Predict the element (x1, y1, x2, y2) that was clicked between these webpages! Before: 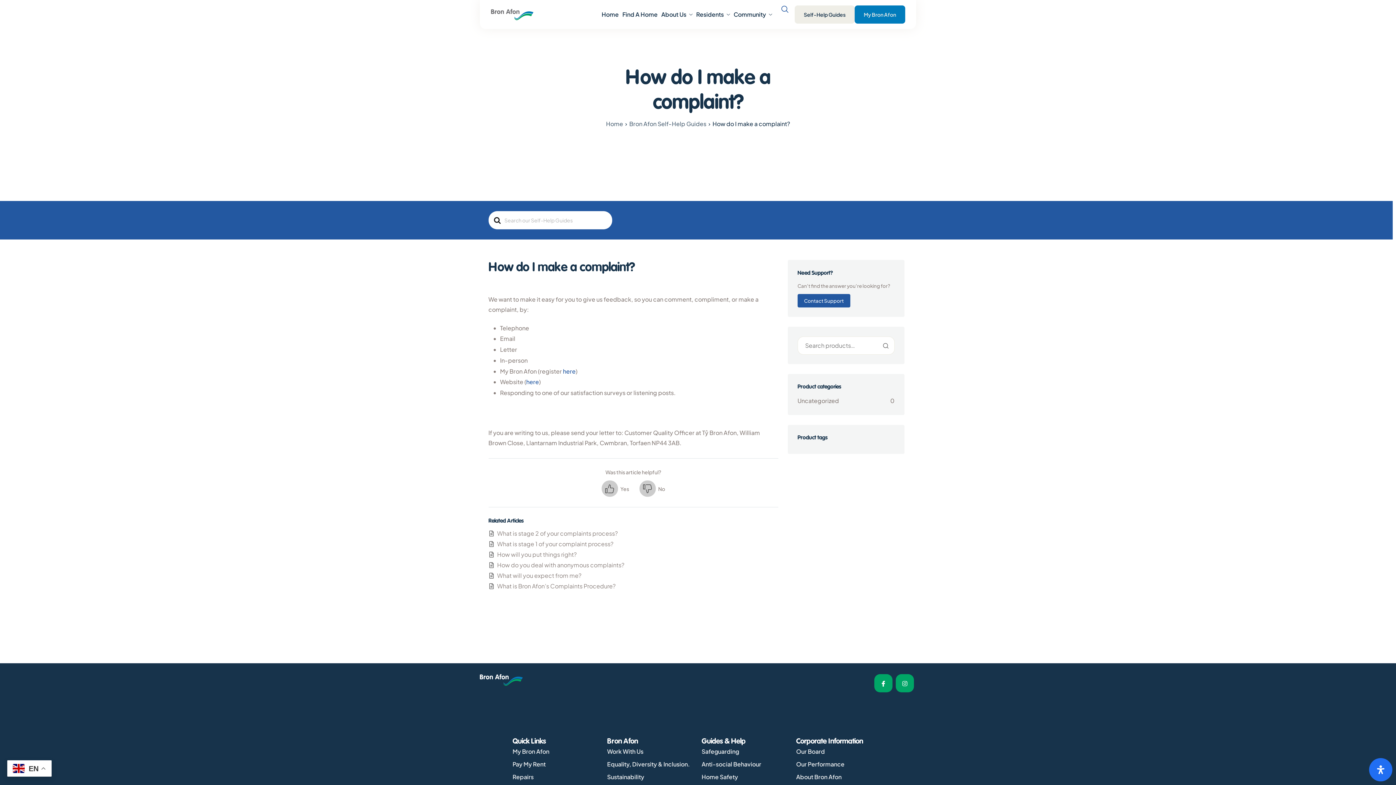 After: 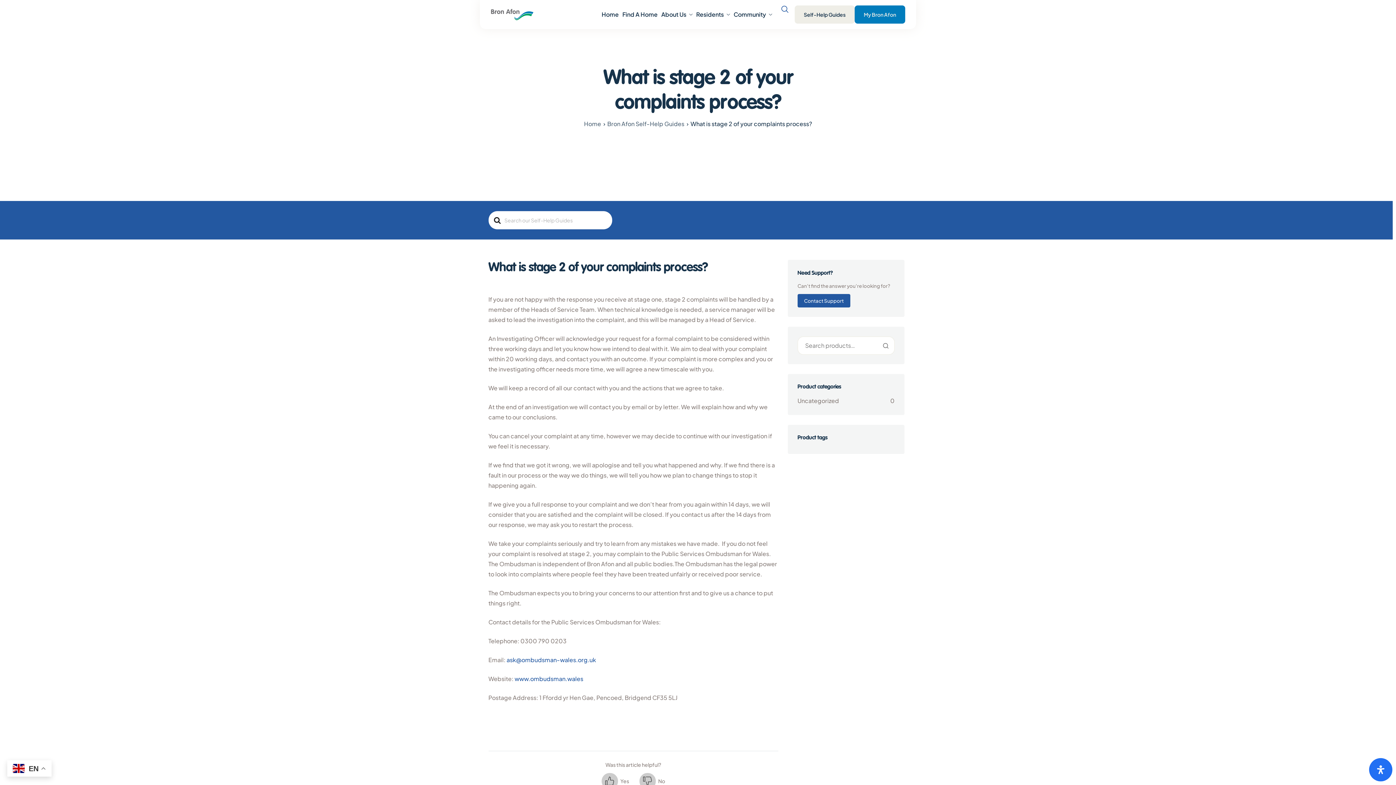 Action: label: What is stage 2 of your complaints process? bbox: (497, 529, 618, 537)